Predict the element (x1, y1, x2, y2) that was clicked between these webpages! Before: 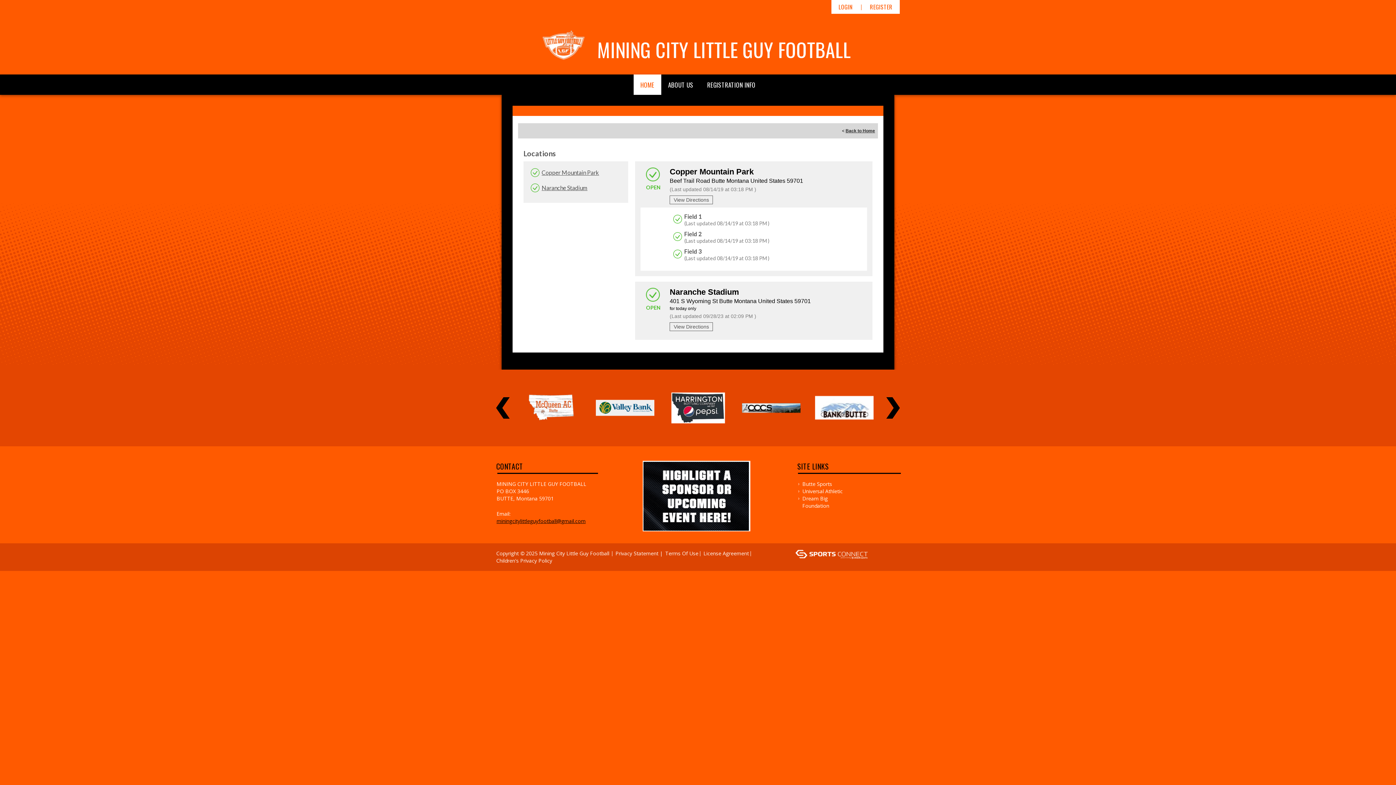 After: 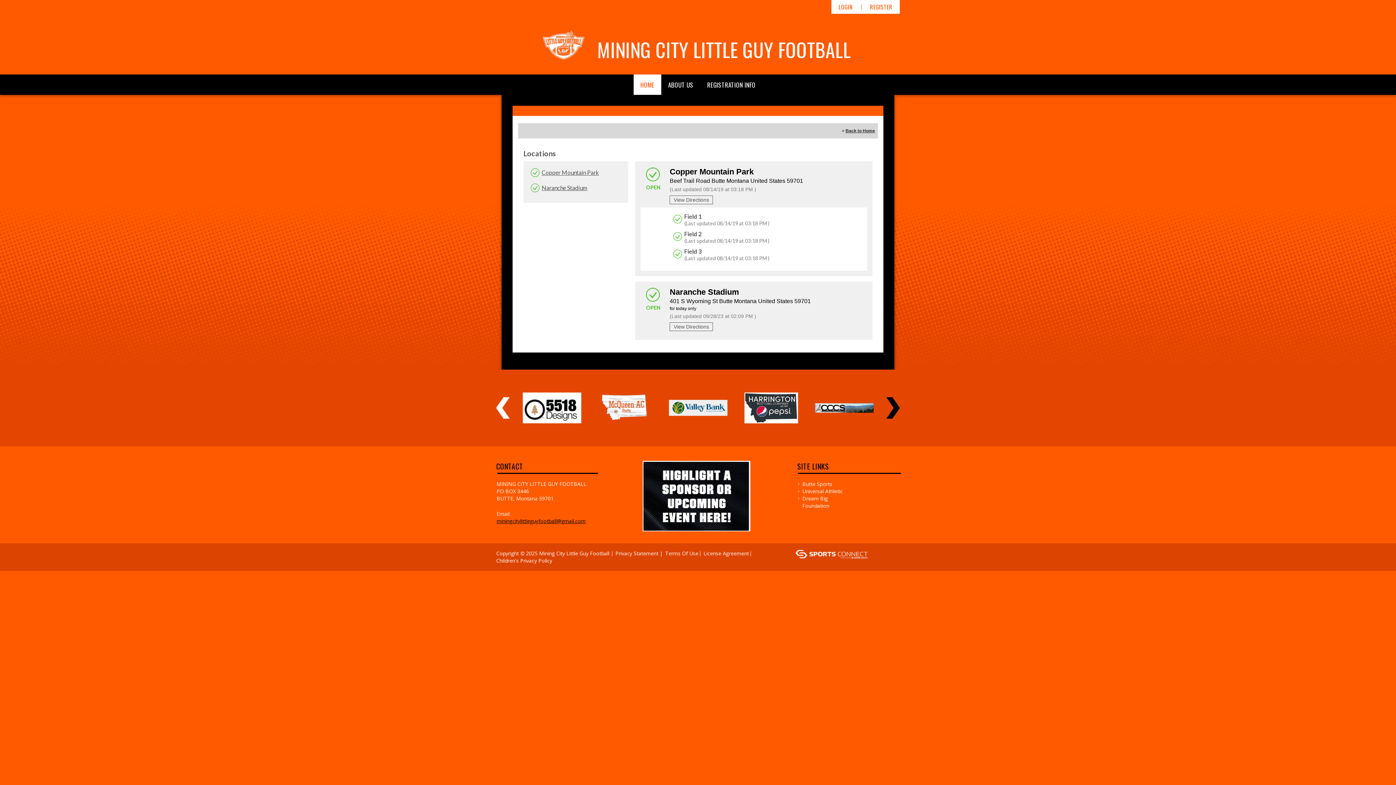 Action: bbox: (496, 397, 509, 418)